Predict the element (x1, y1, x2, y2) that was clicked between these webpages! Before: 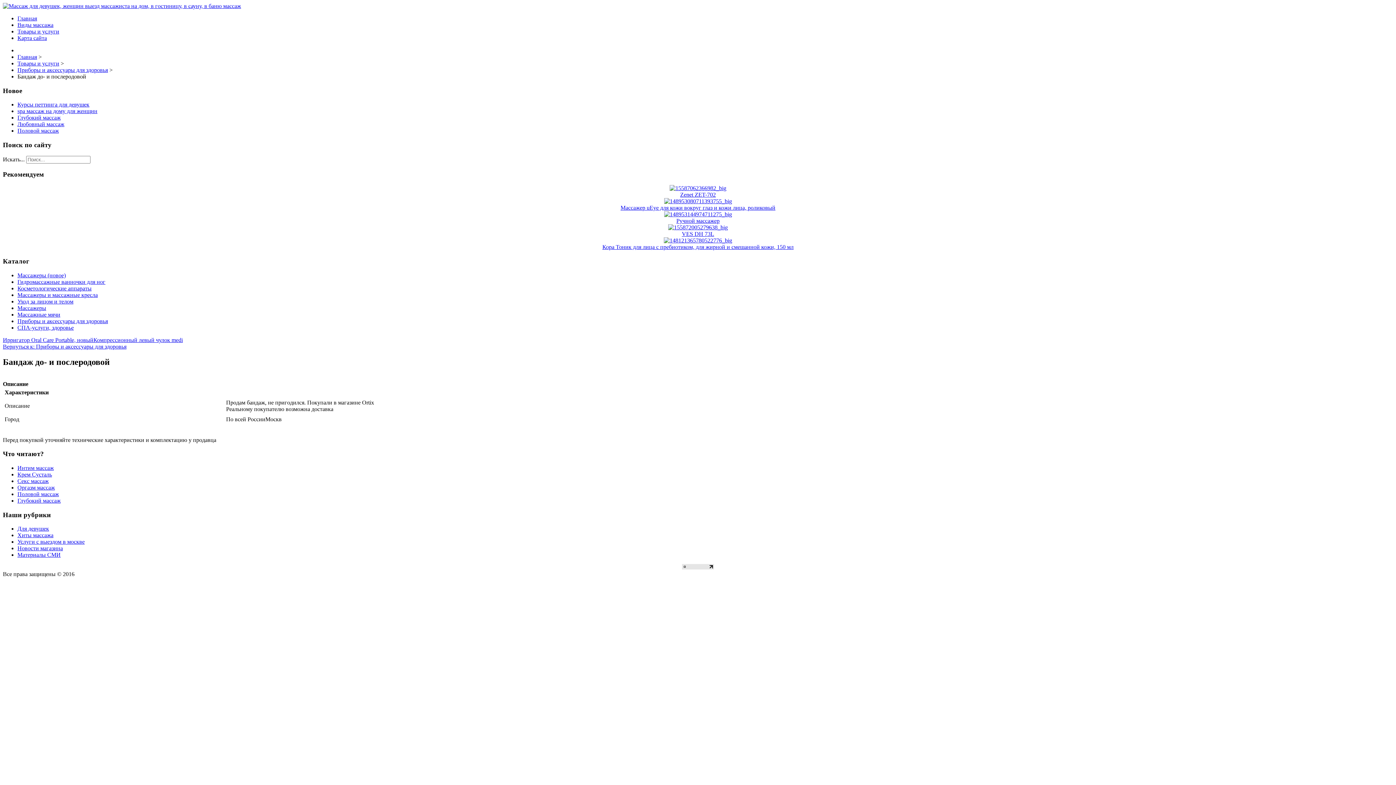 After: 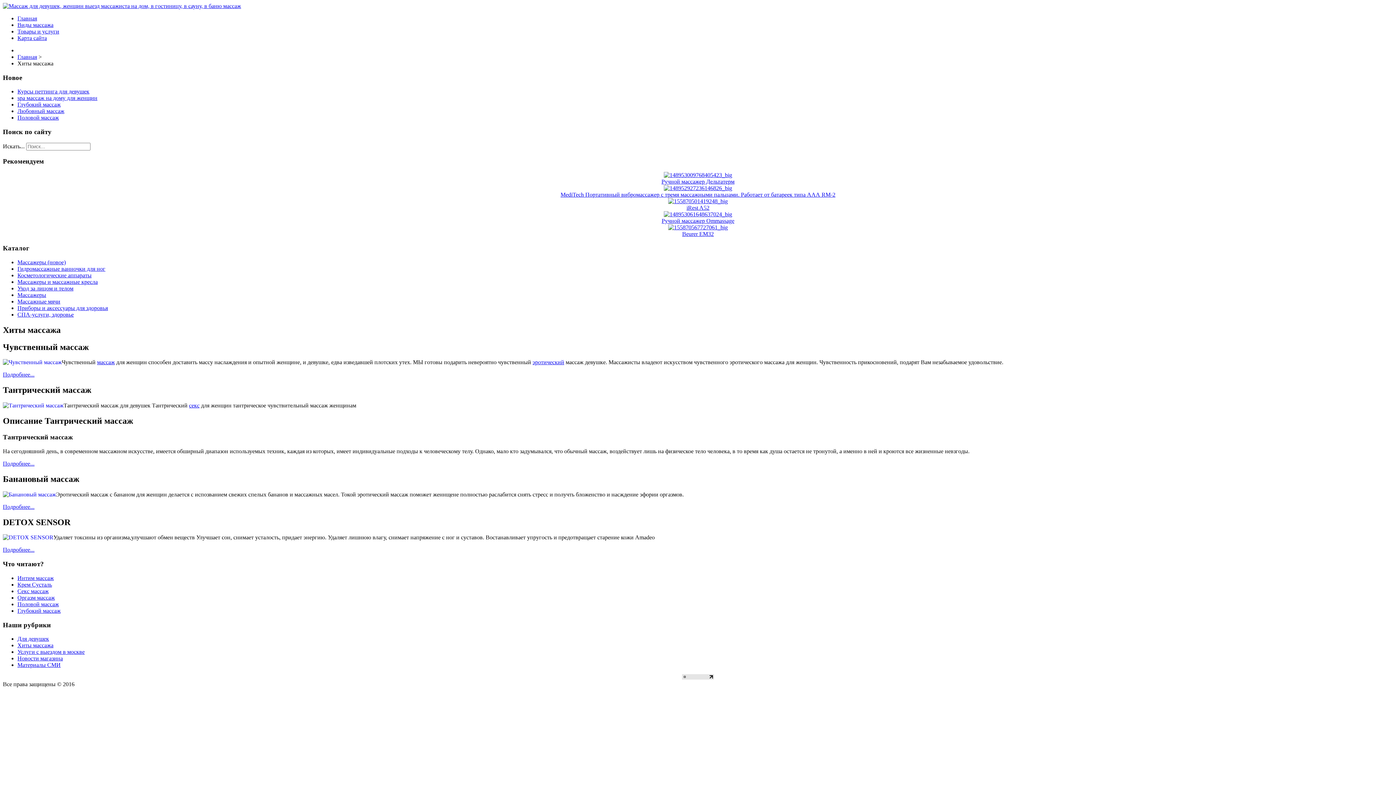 Action: bbox: (17, 532, 53, 538) label: Хиты массажа